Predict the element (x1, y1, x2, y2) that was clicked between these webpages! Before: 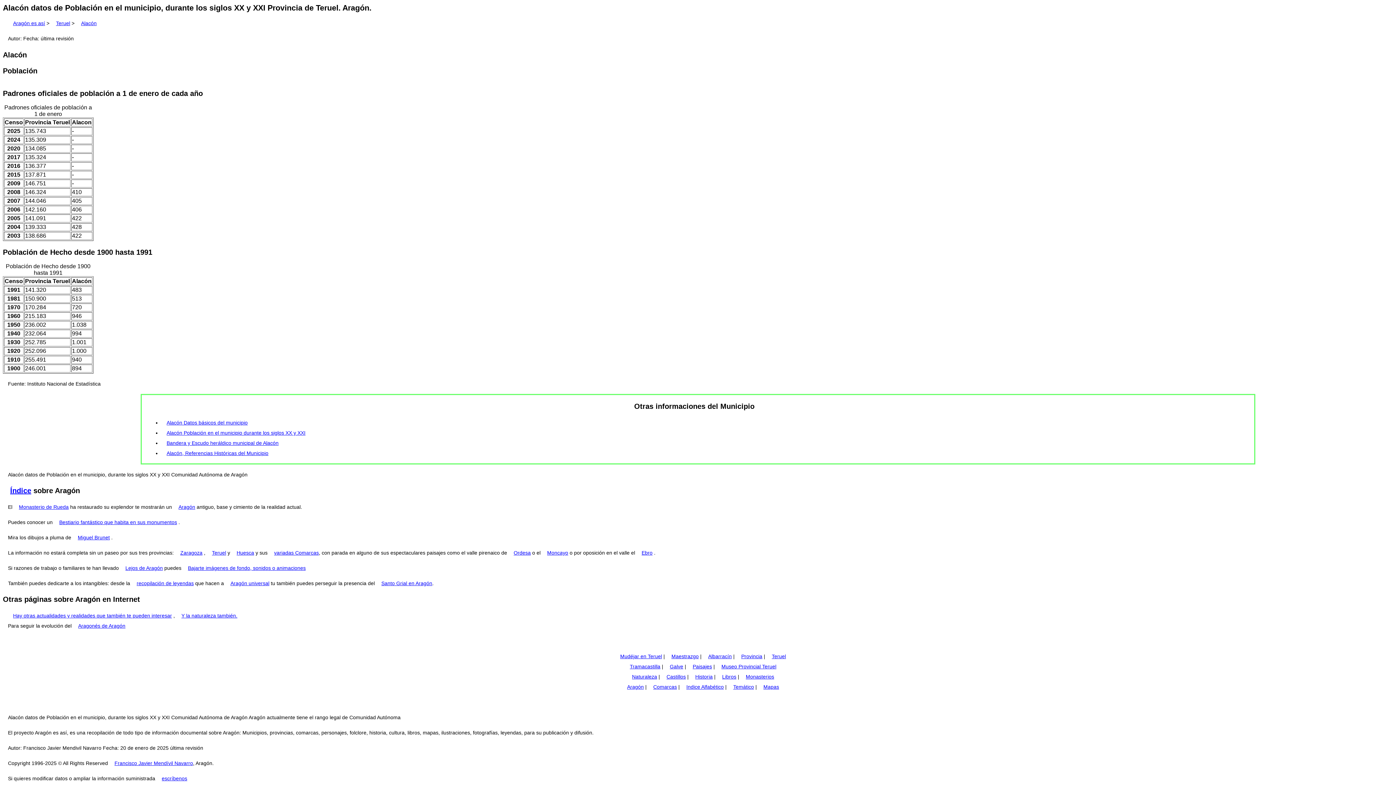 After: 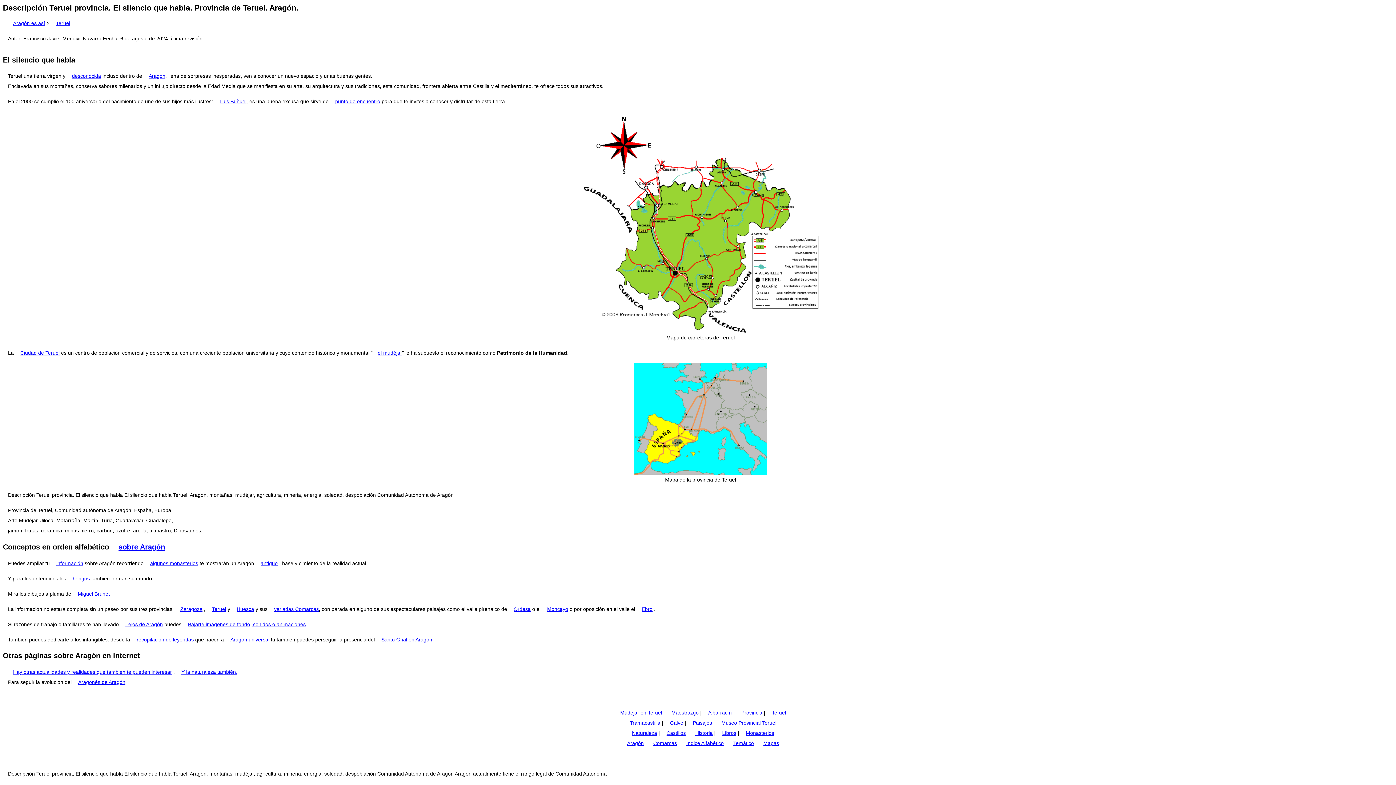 Action: label: Teruel bbox: (212, 550, 226, 555)